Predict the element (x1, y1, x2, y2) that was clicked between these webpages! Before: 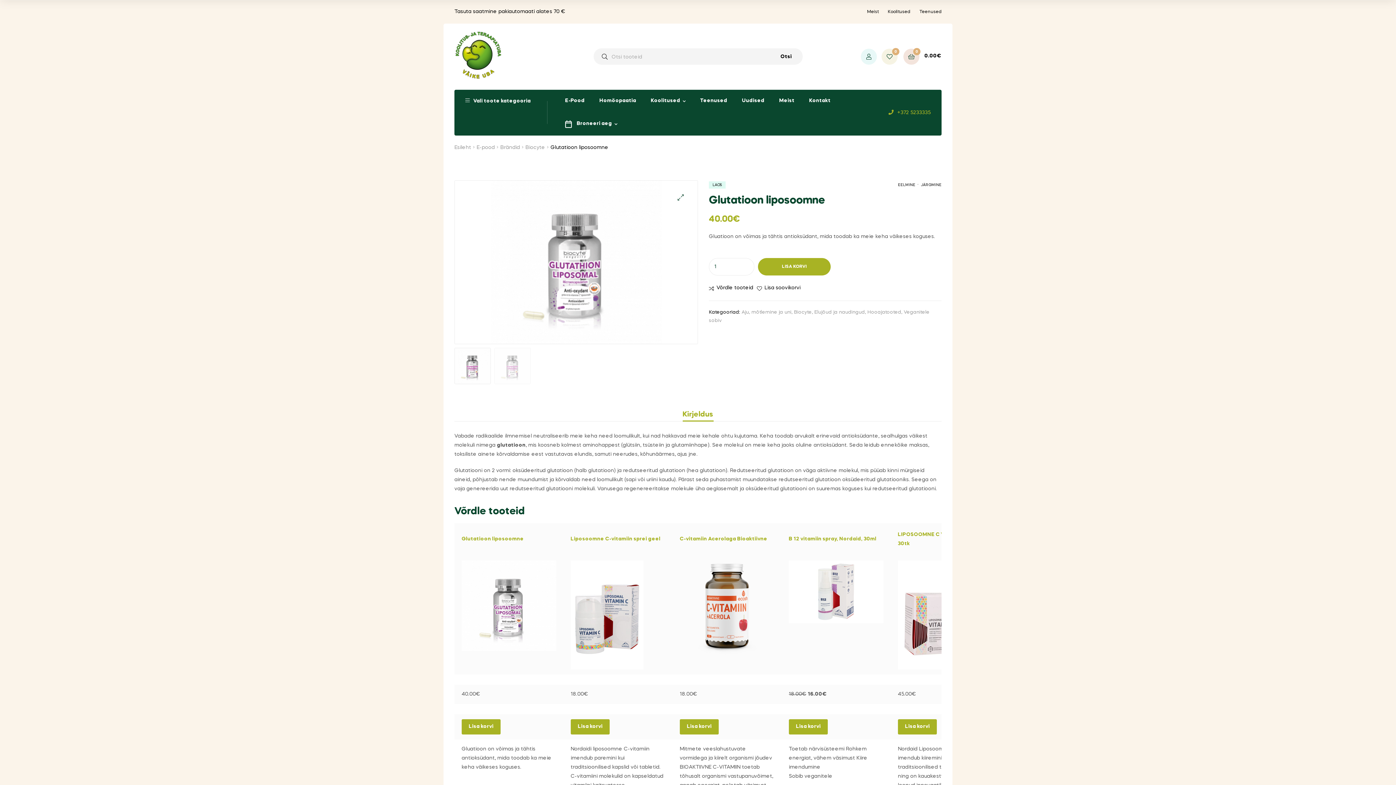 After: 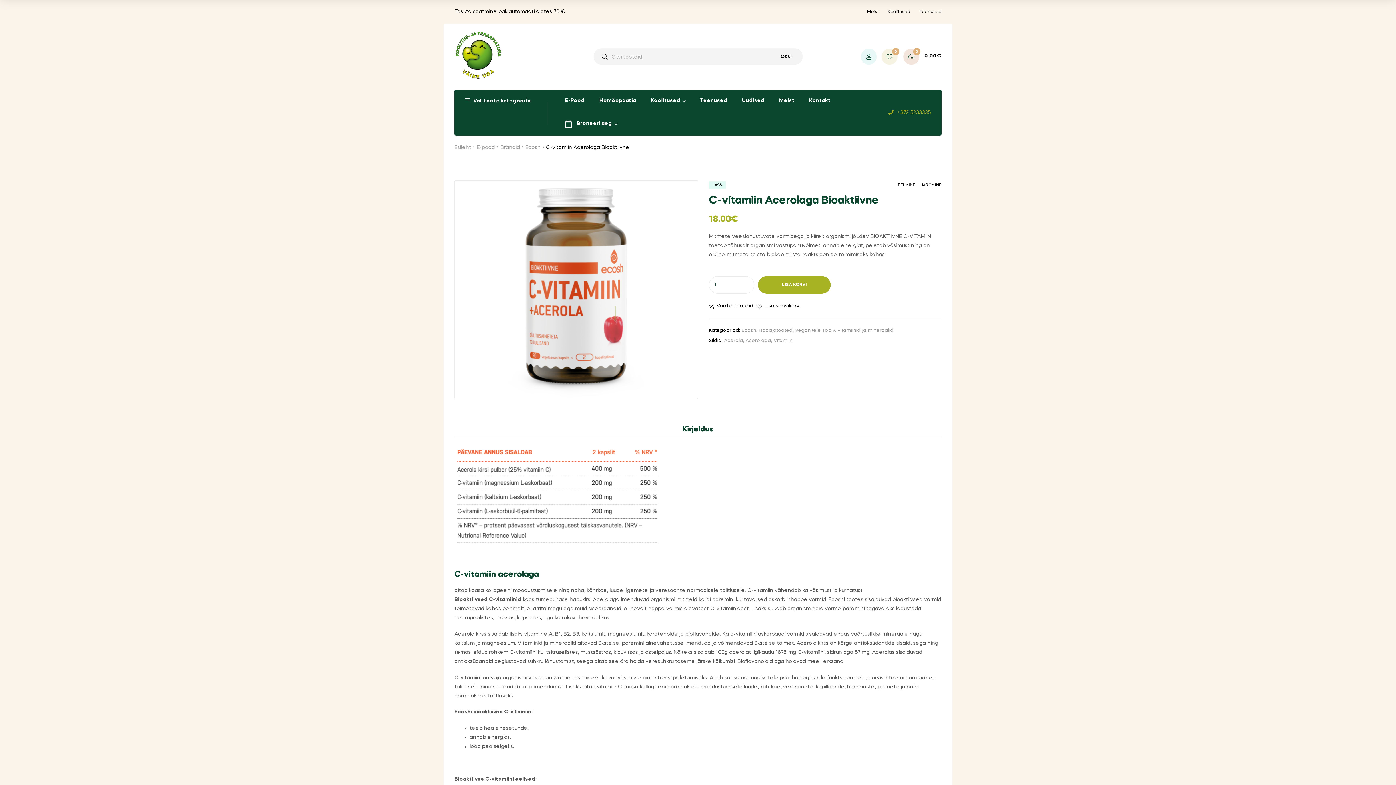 Action: bbox: (679, 560, 774, 655)